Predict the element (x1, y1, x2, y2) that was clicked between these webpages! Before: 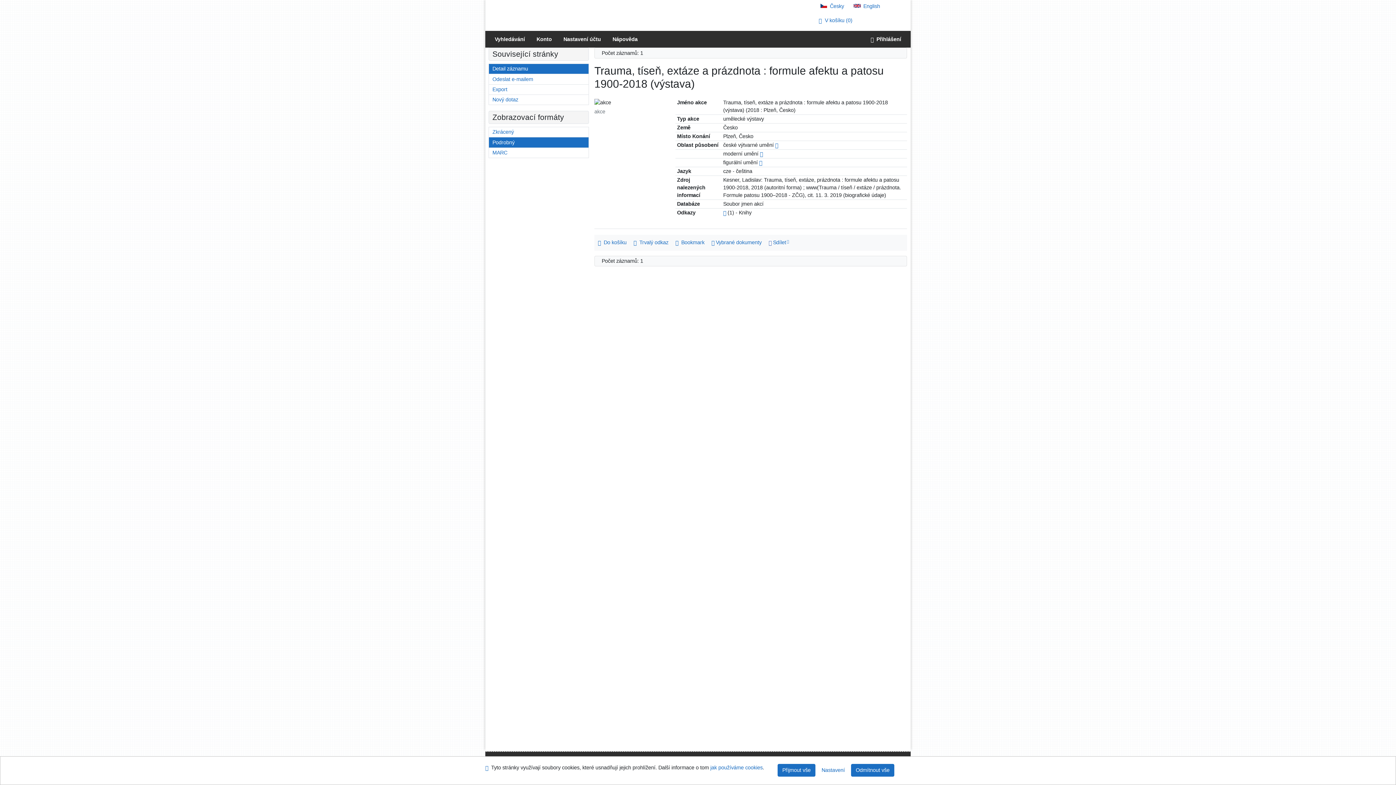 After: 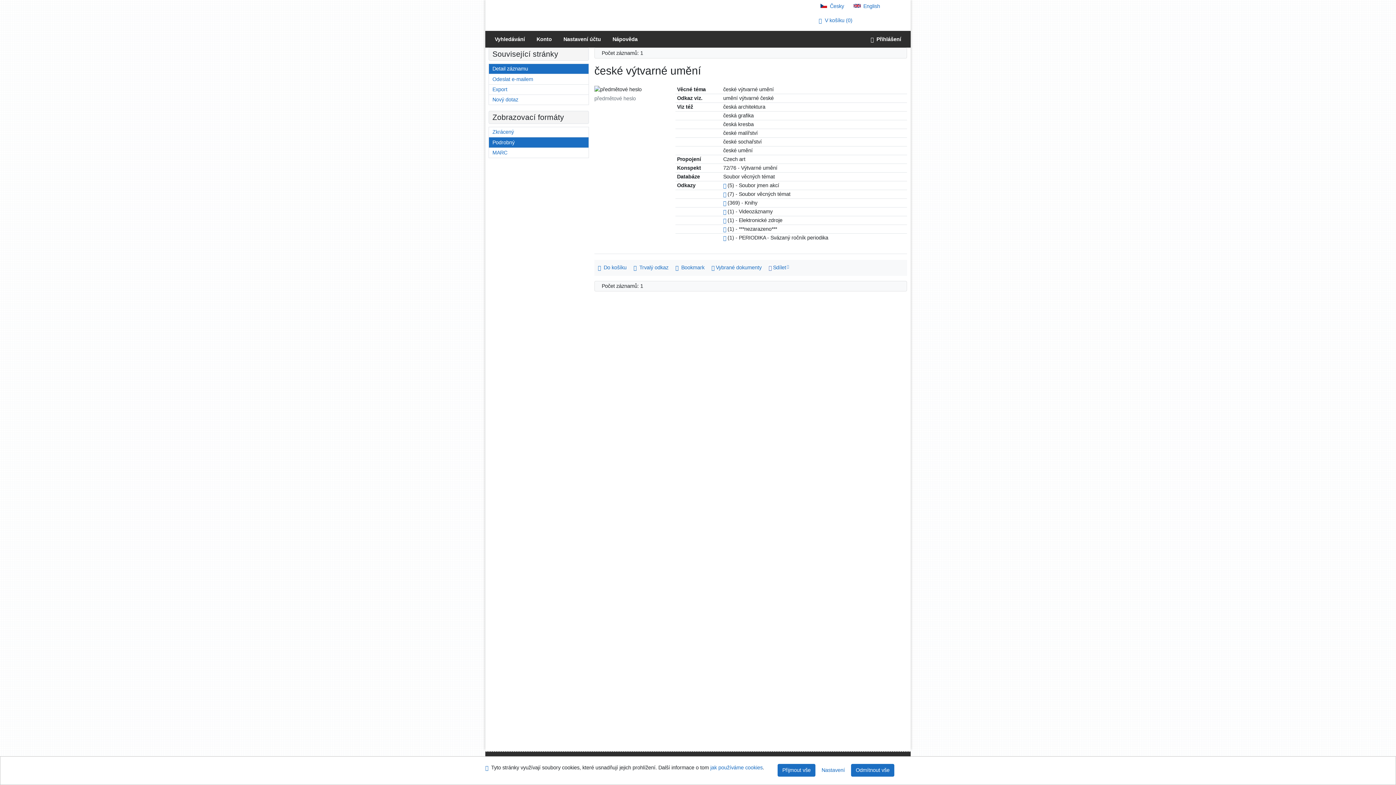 Action: bbox: (775, 142, 778, 148) label: Odkaz na související záznam